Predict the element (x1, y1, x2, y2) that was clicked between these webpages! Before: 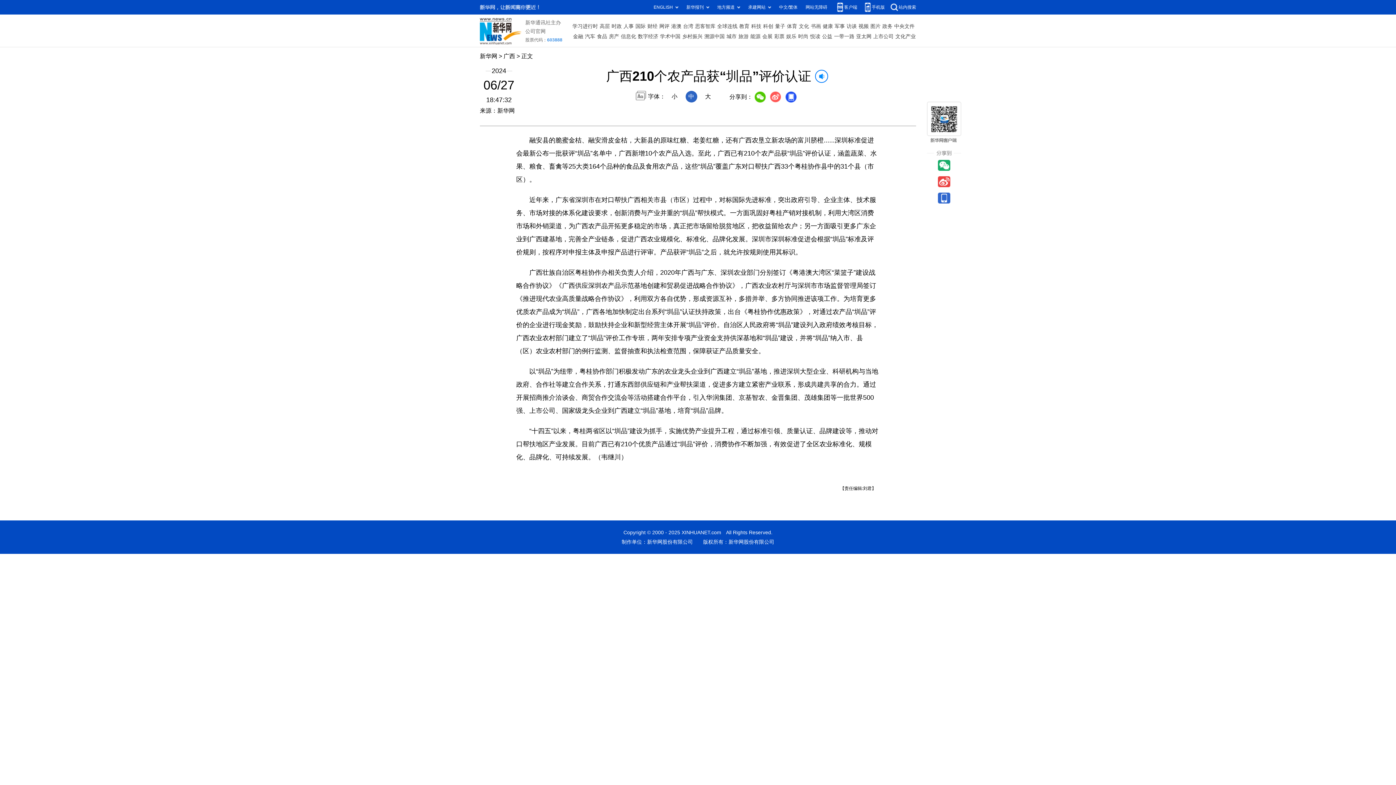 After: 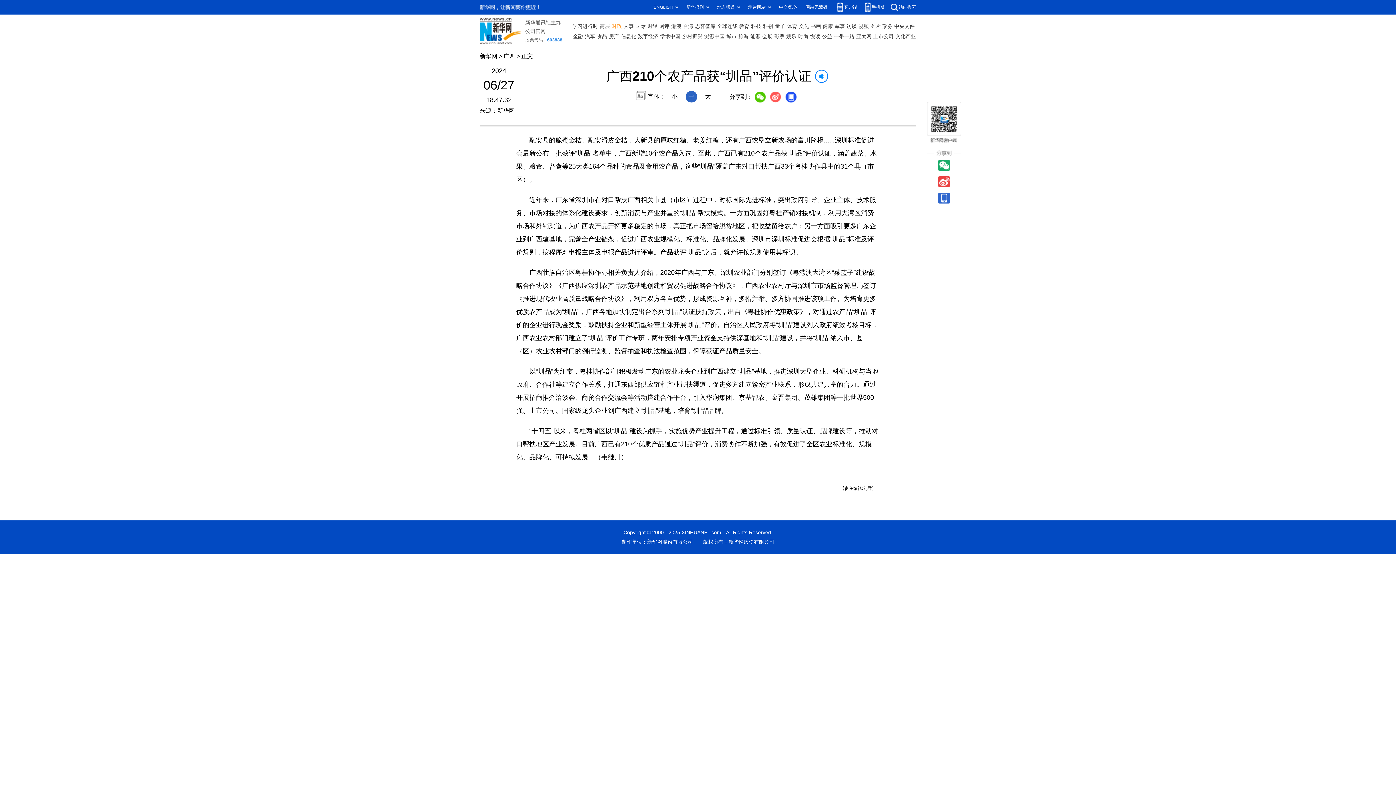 Action: label: 时政 bbox: (611, 21, 621, 31)